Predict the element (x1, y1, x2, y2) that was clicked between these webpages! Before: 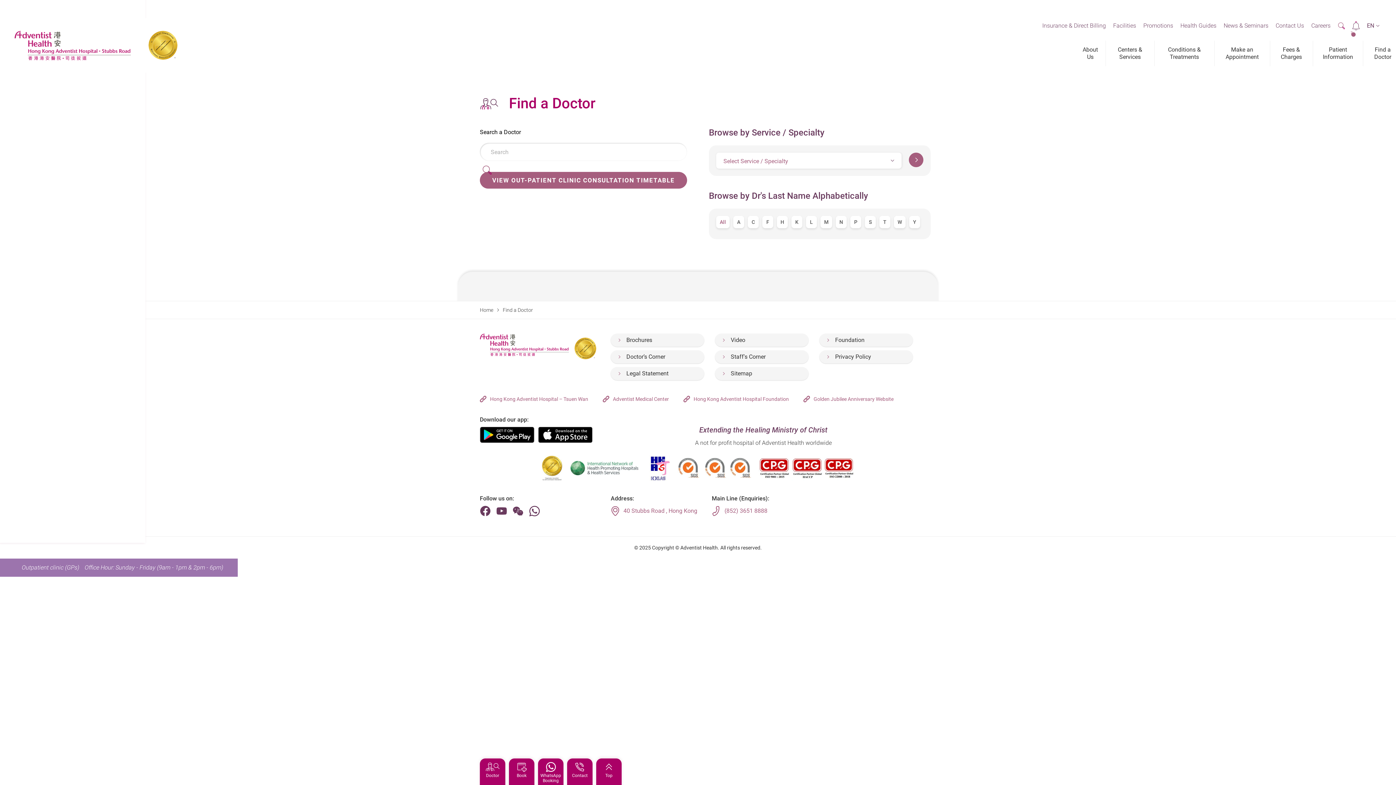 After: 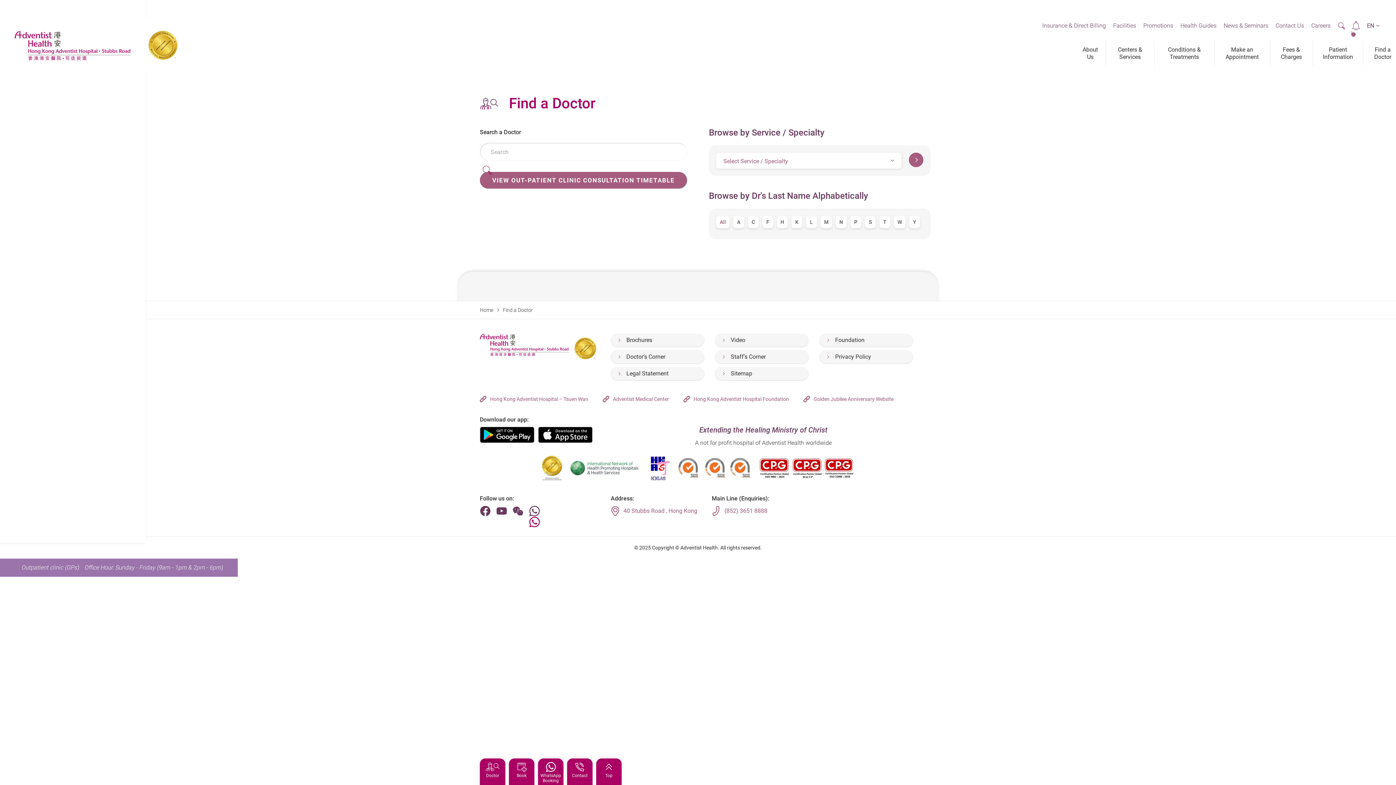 Action: bbox: (529, 505, 540, 516)